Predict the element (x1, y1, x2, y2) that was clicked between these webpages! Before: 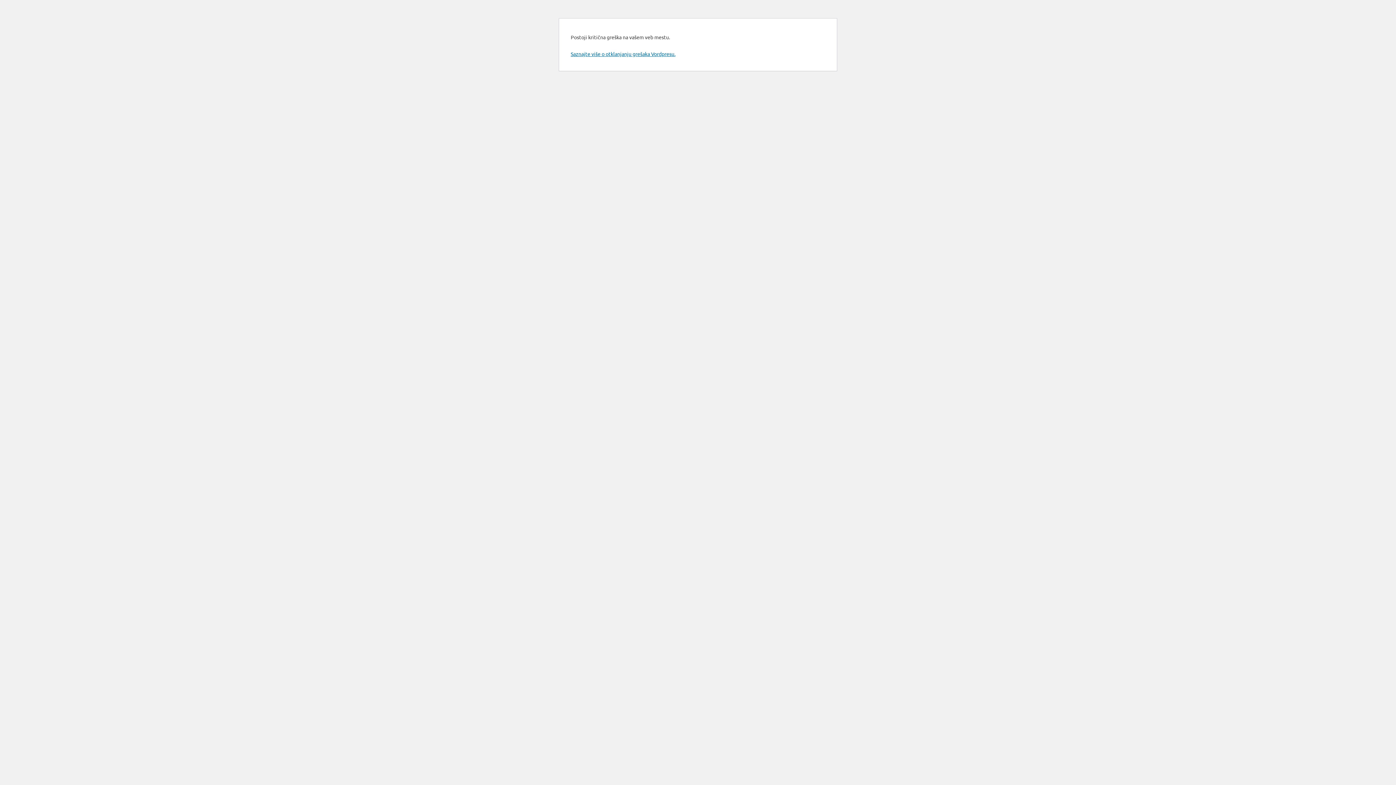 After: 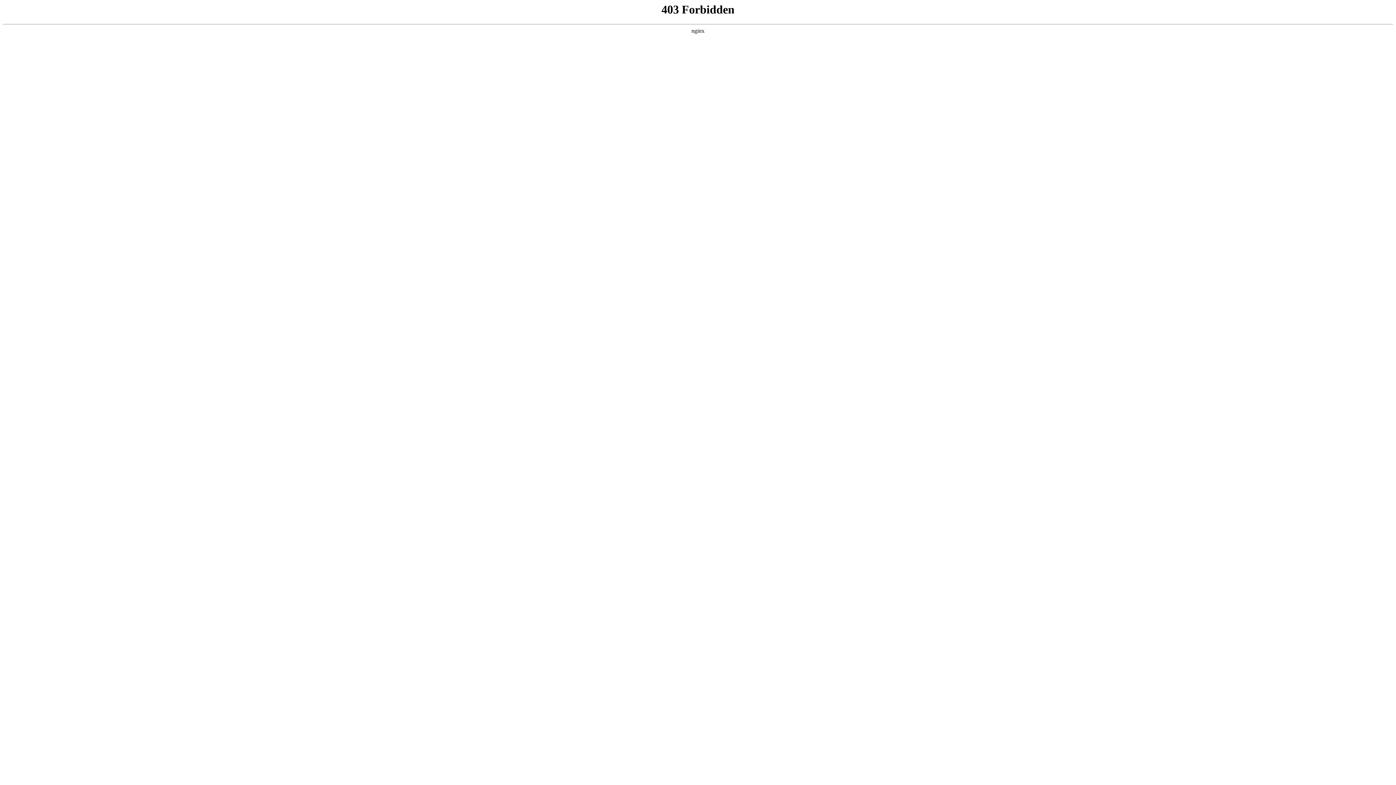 Action: bbox: (570, 50, 675, 57) label: Saznajte više o otklanjanju grešaka Vordpresu.